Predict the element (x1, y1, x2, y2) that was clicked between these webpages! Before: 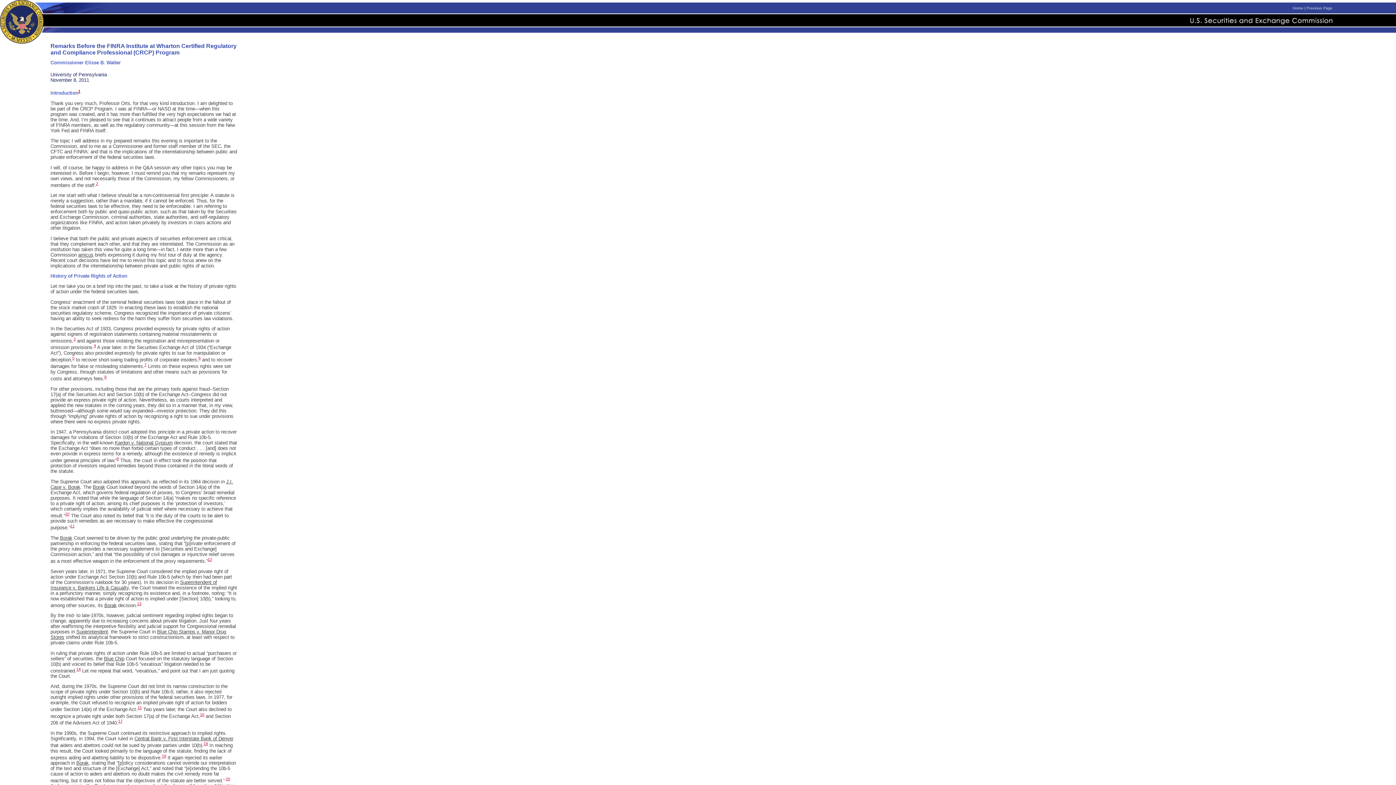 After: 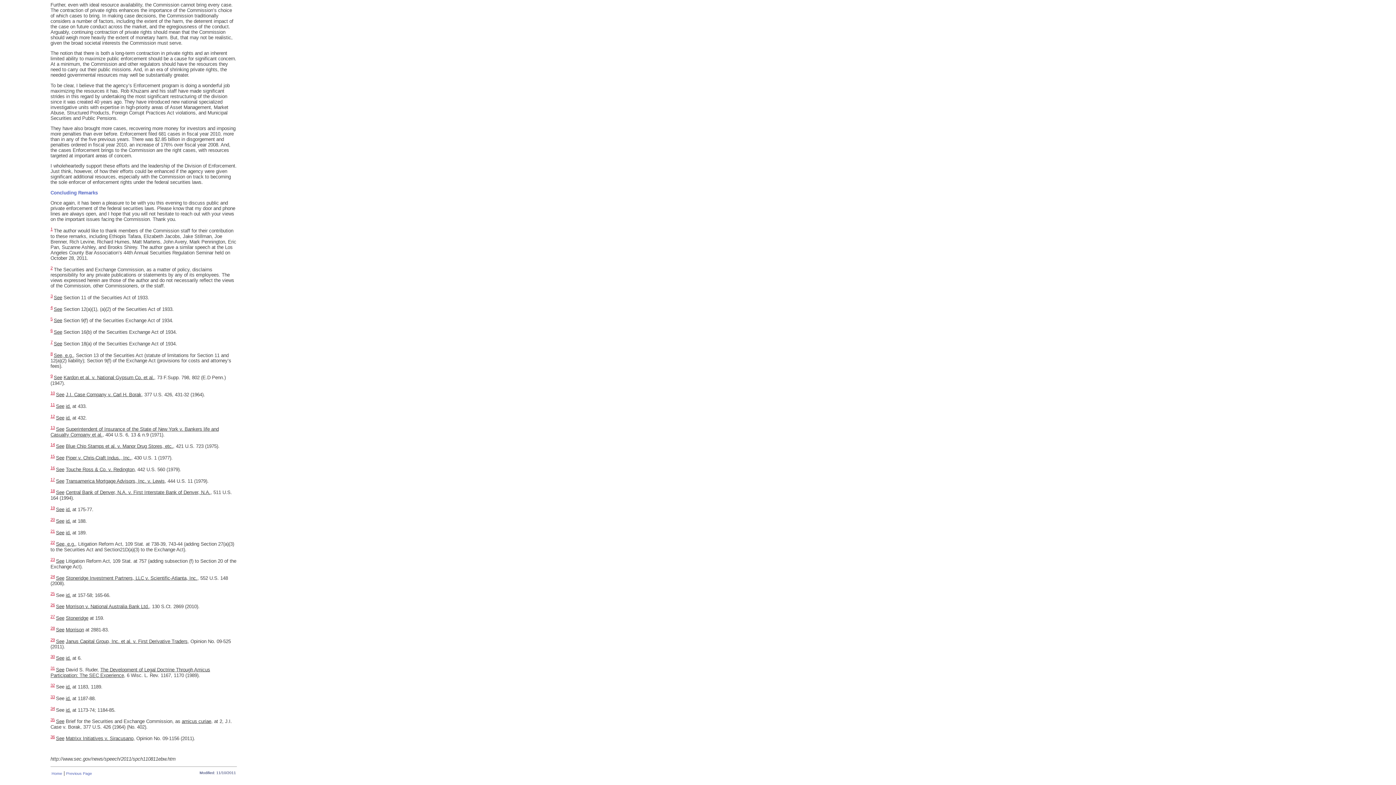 Action: label: 14 bbox: (76, 667, 80, 671)